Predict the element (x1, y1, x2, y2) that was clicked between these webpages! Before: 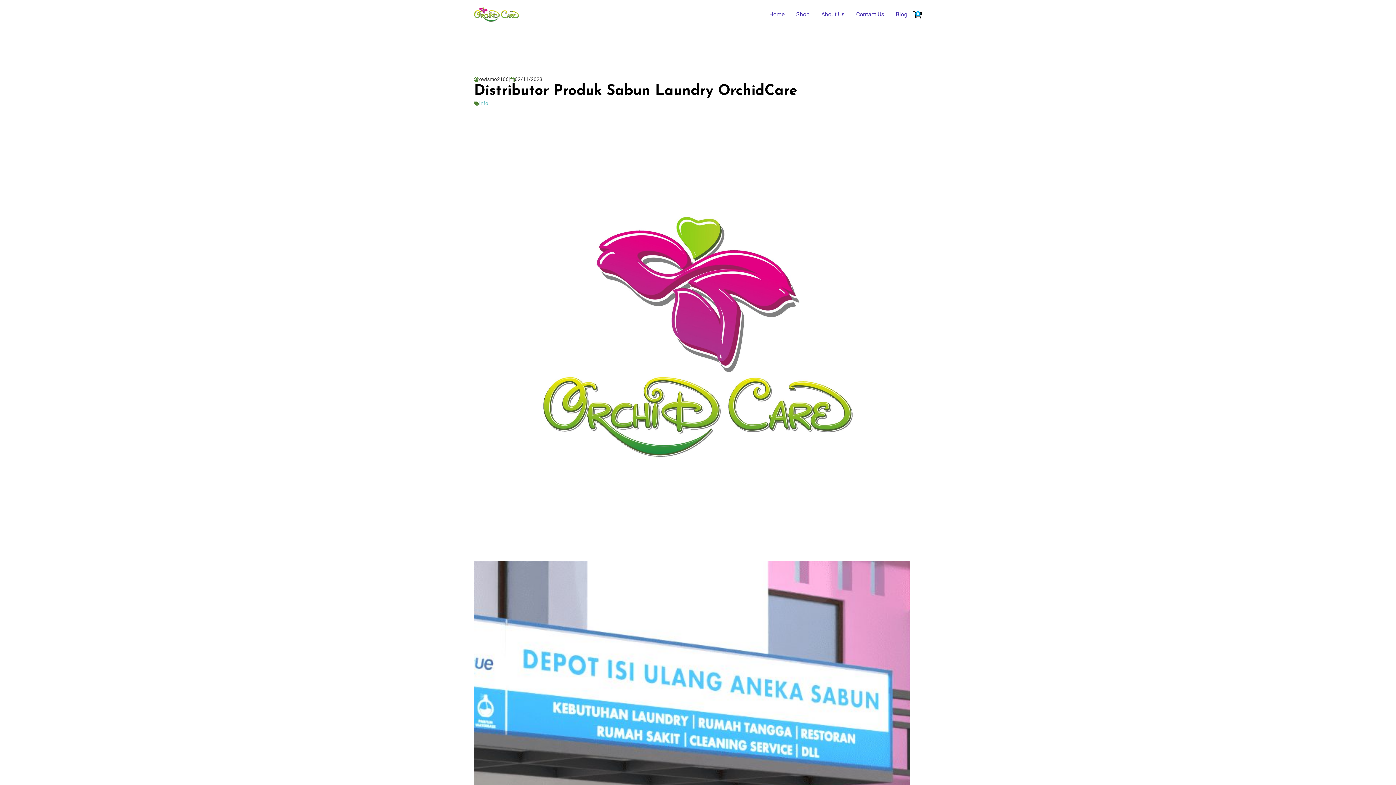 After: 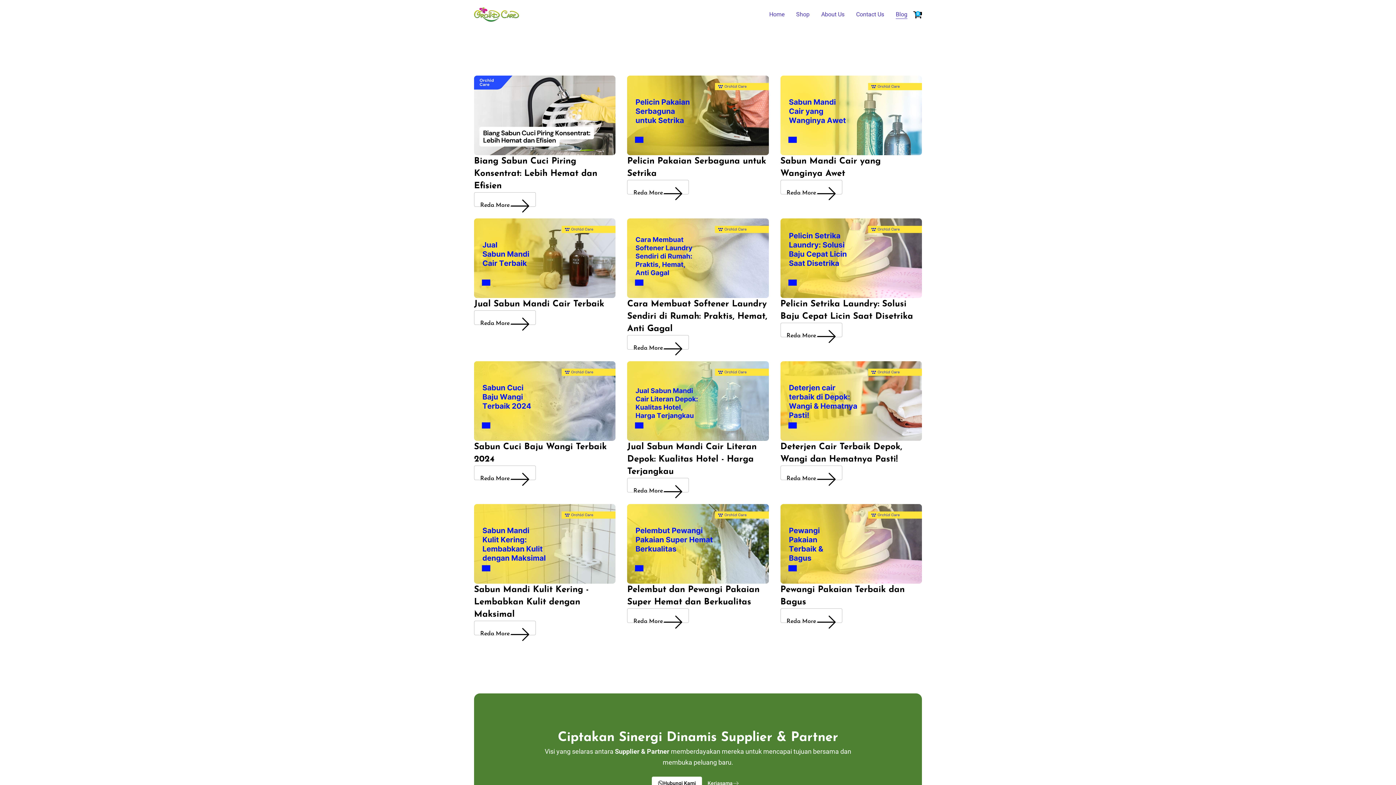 Action: bbox: (890, 7, 913, 21) label: Blog